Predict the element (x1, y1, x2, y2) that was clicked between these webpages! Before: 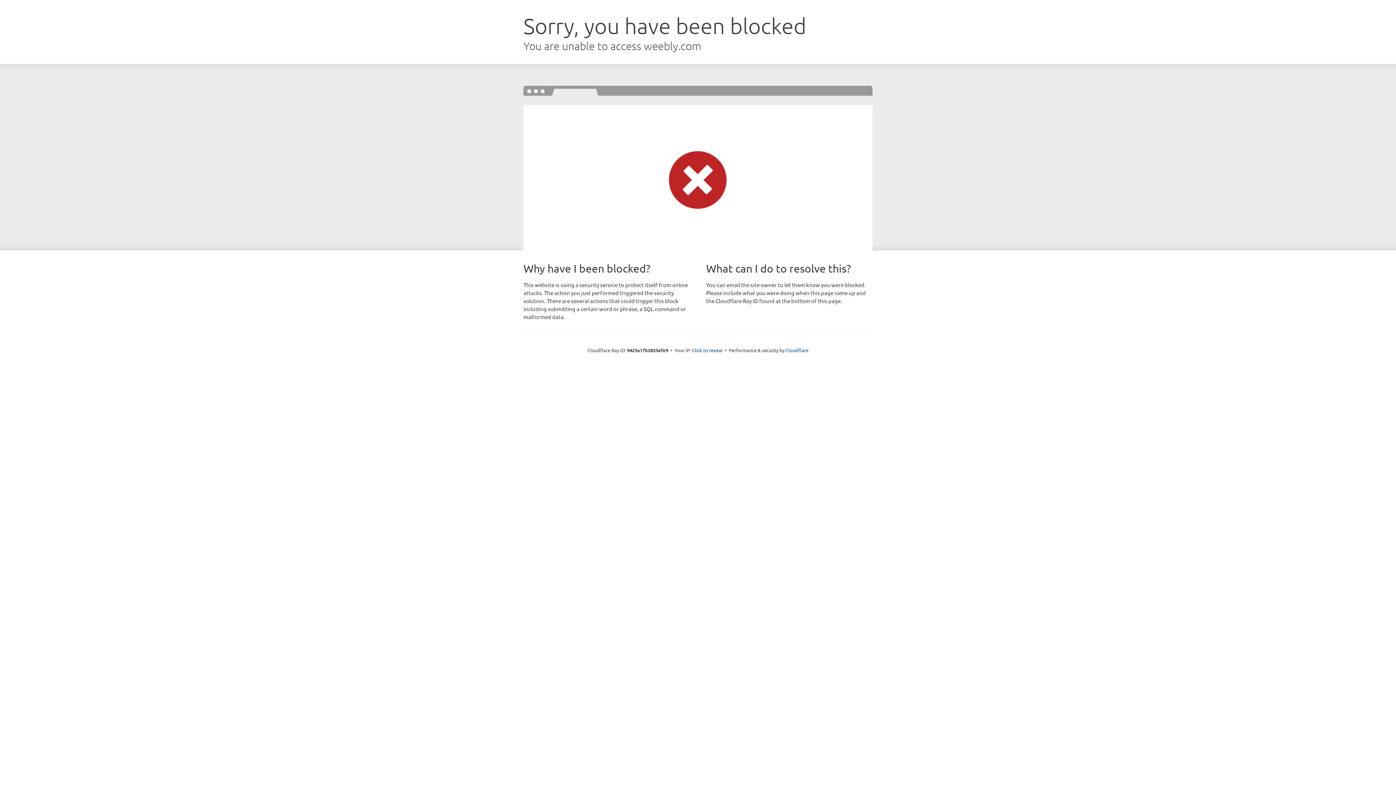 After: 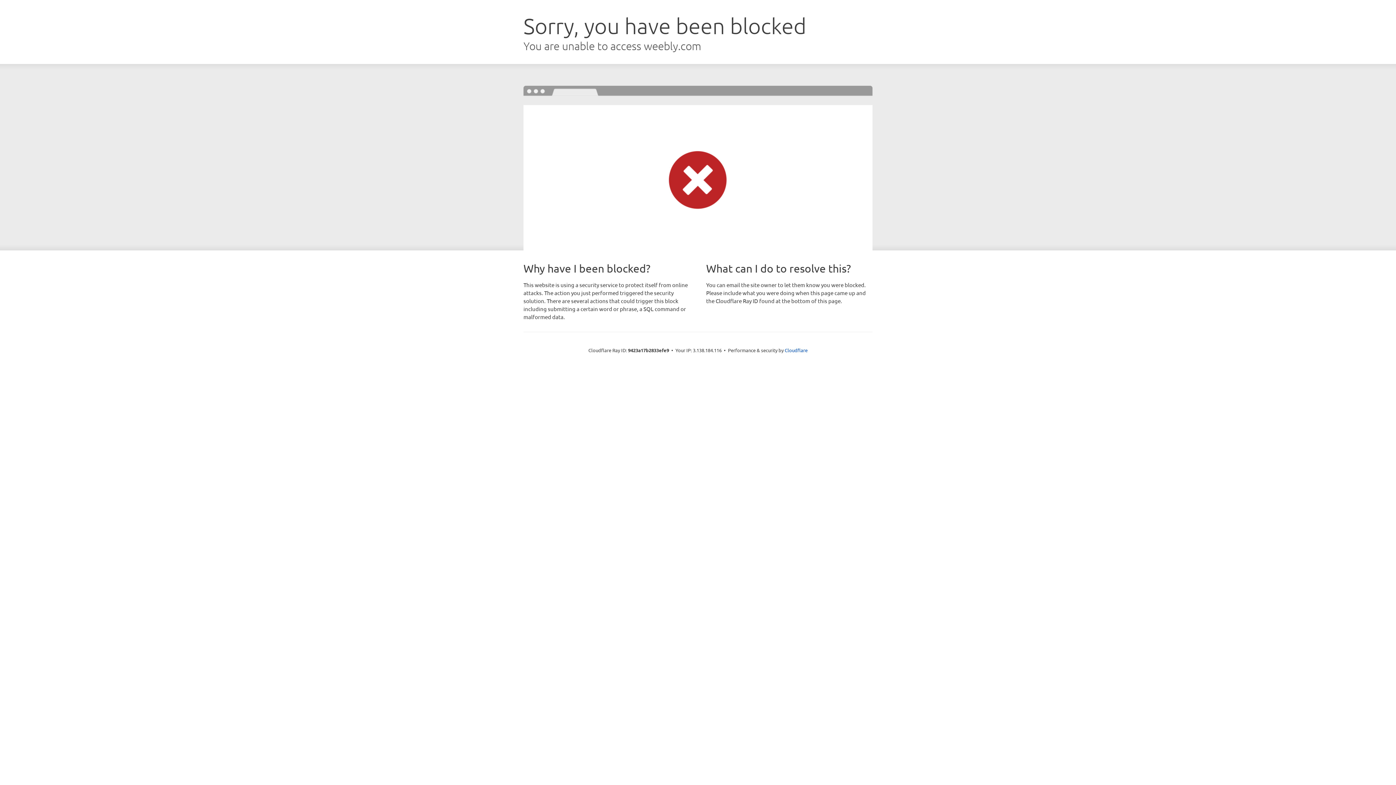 Action: bbox: (692, 346, 722, 353) label: Click to reveal